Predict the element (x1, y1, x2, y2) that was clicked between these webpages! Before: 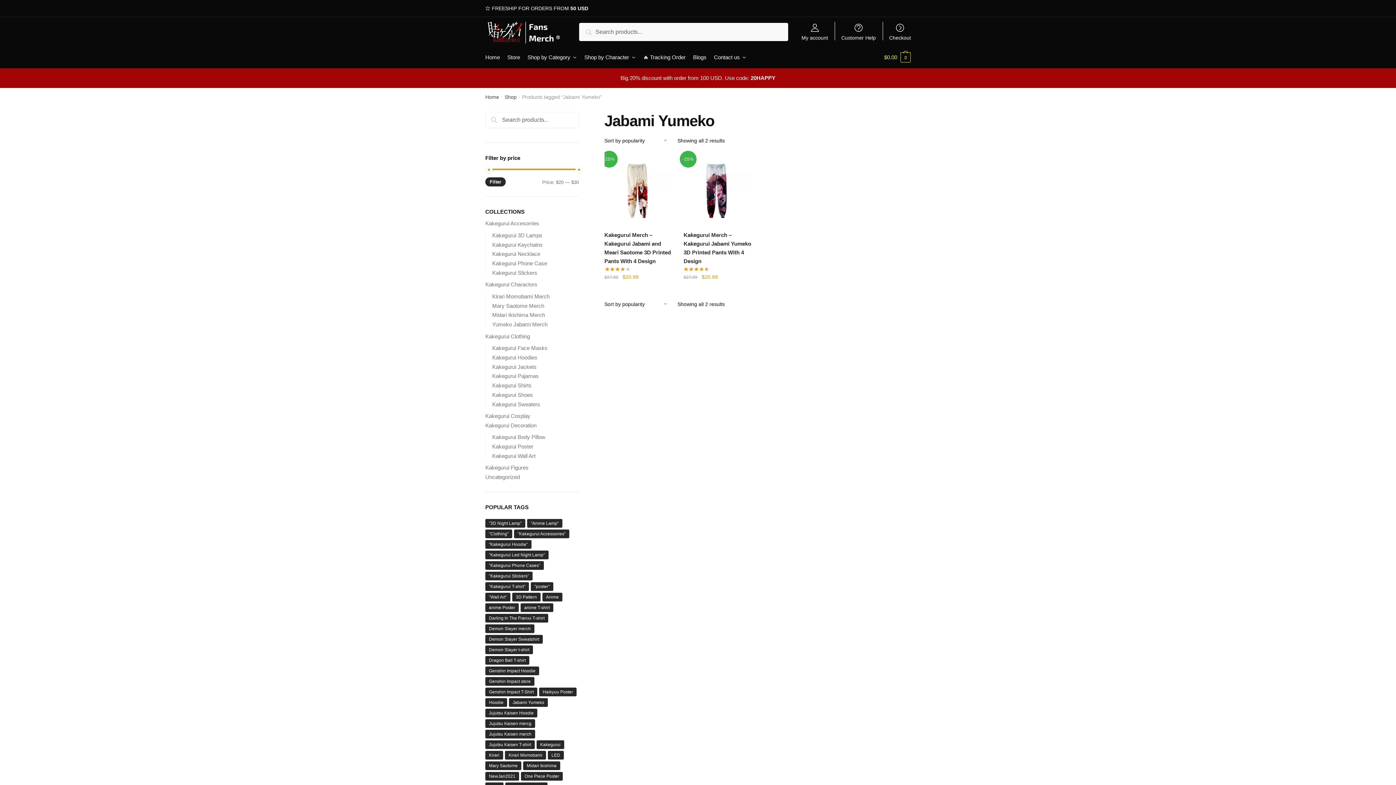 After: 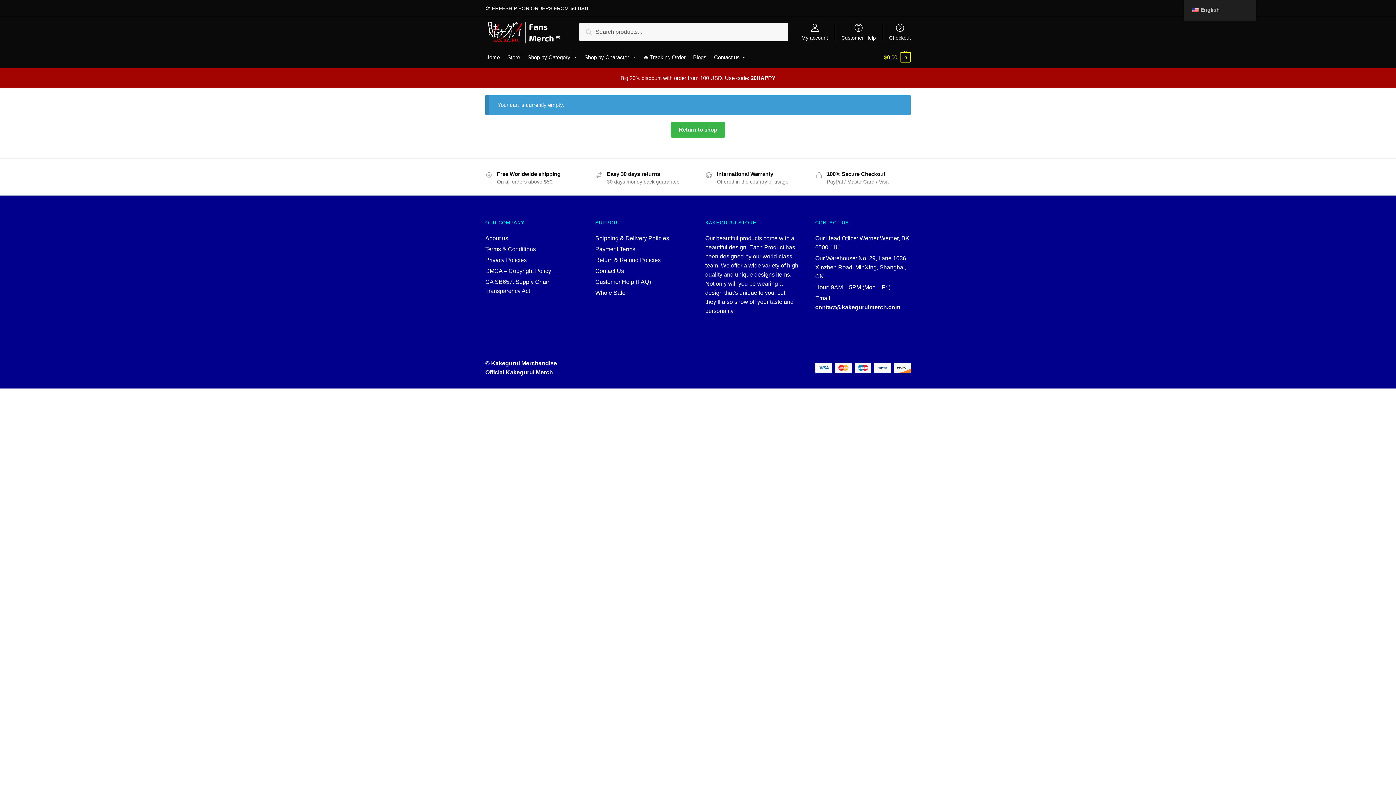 Action: label: Checkout bbox: (884, 16, 915, 40)